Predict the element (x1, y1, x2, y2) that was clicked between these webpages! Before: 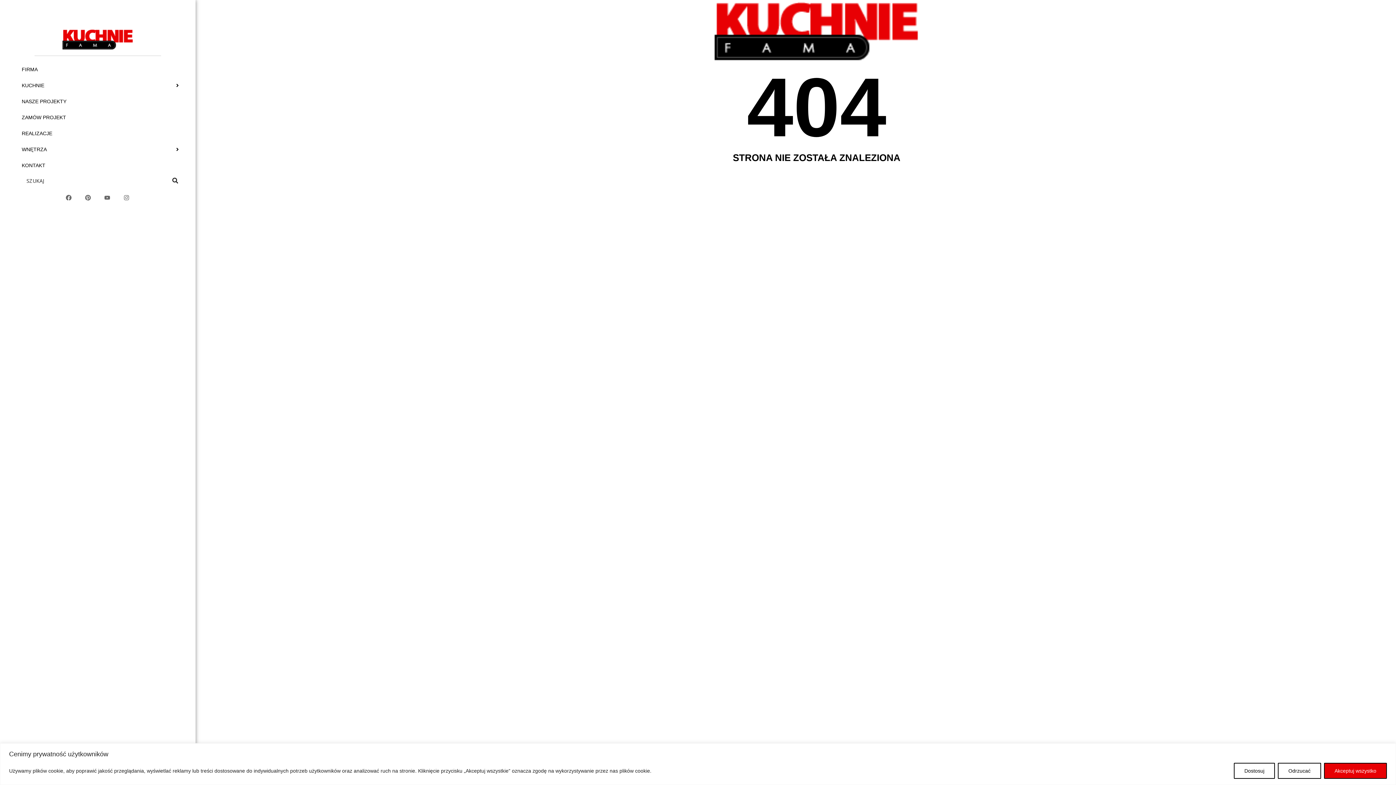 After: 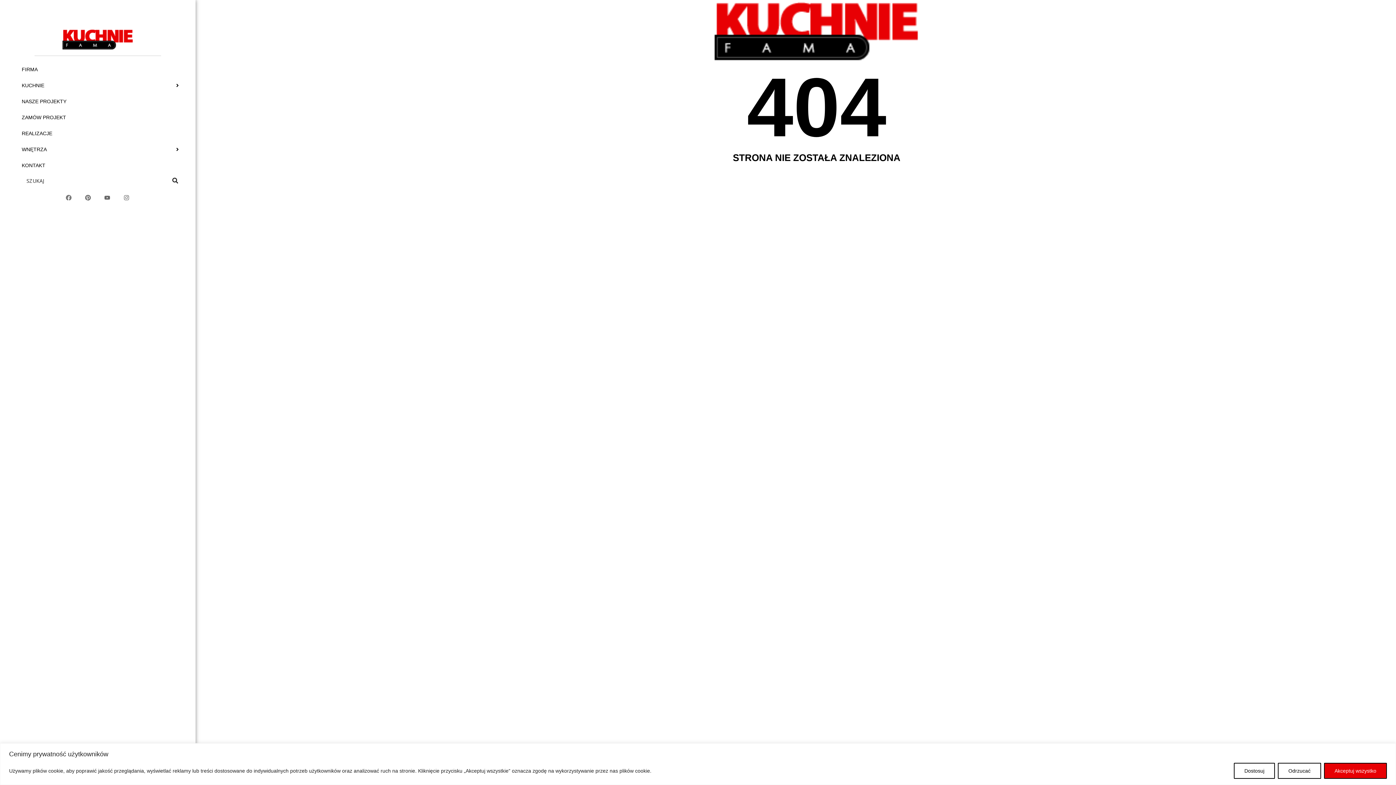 Action: bbox: (63, 192, 74, 203) label: Facebook